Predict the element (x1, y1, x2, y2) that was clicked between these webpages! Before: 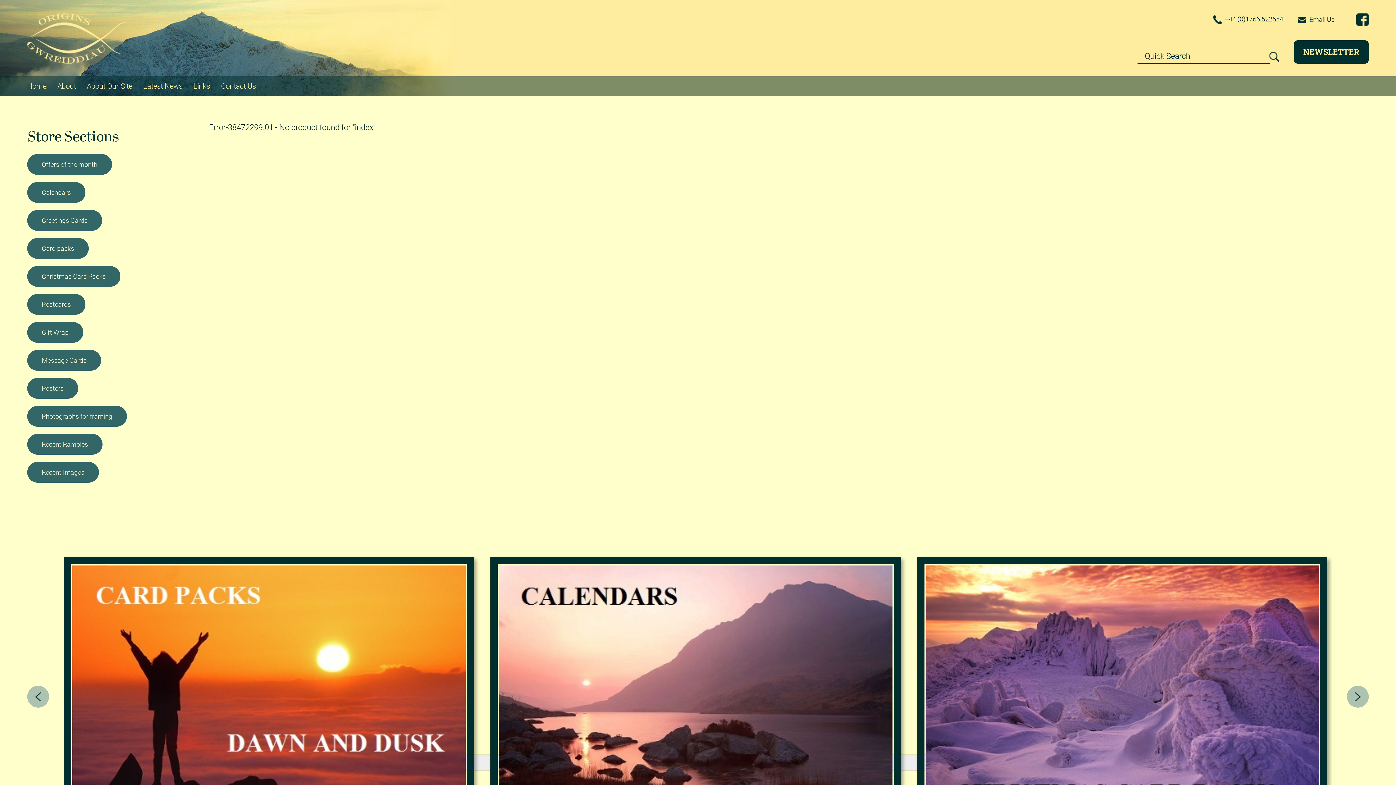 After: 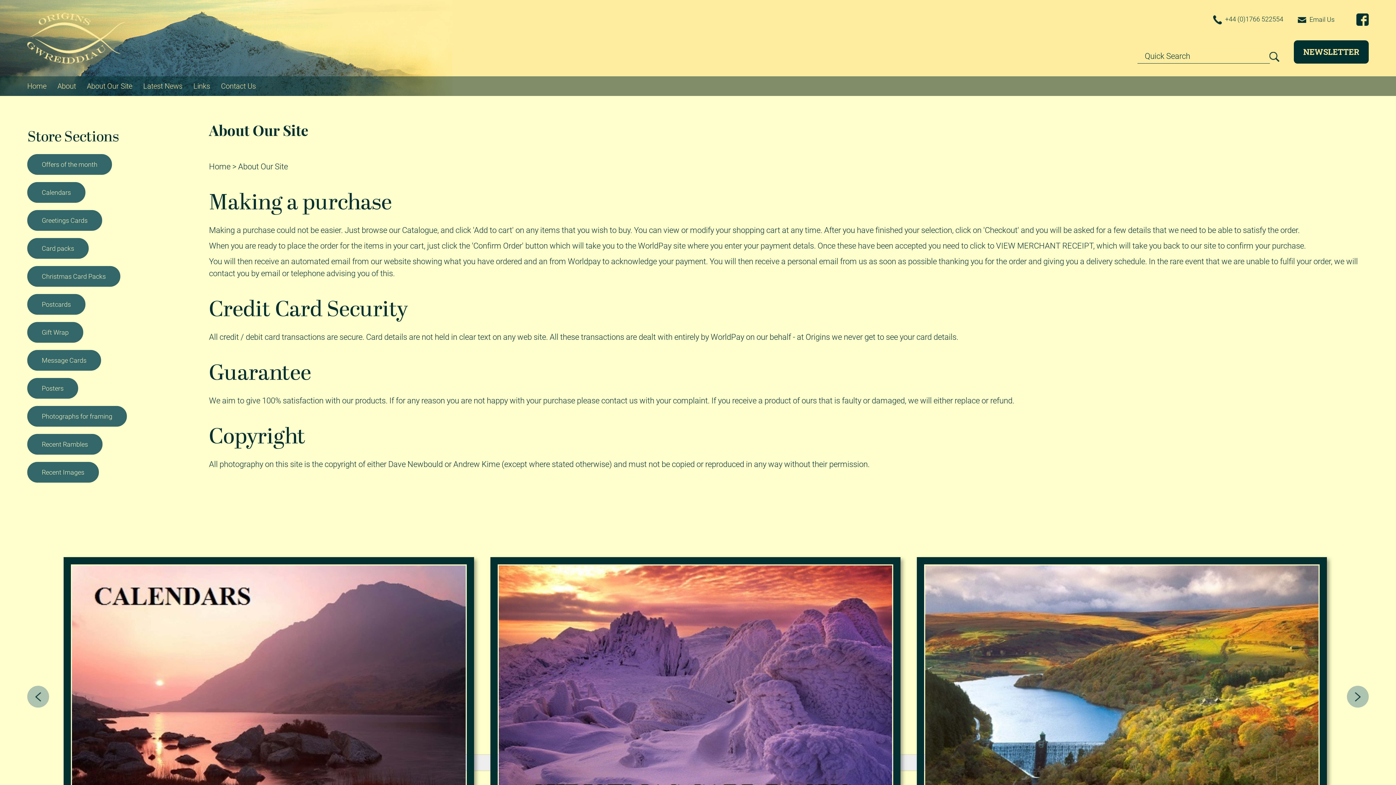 Action: label: About Our Site bbox: (81, 80, 137, 91)